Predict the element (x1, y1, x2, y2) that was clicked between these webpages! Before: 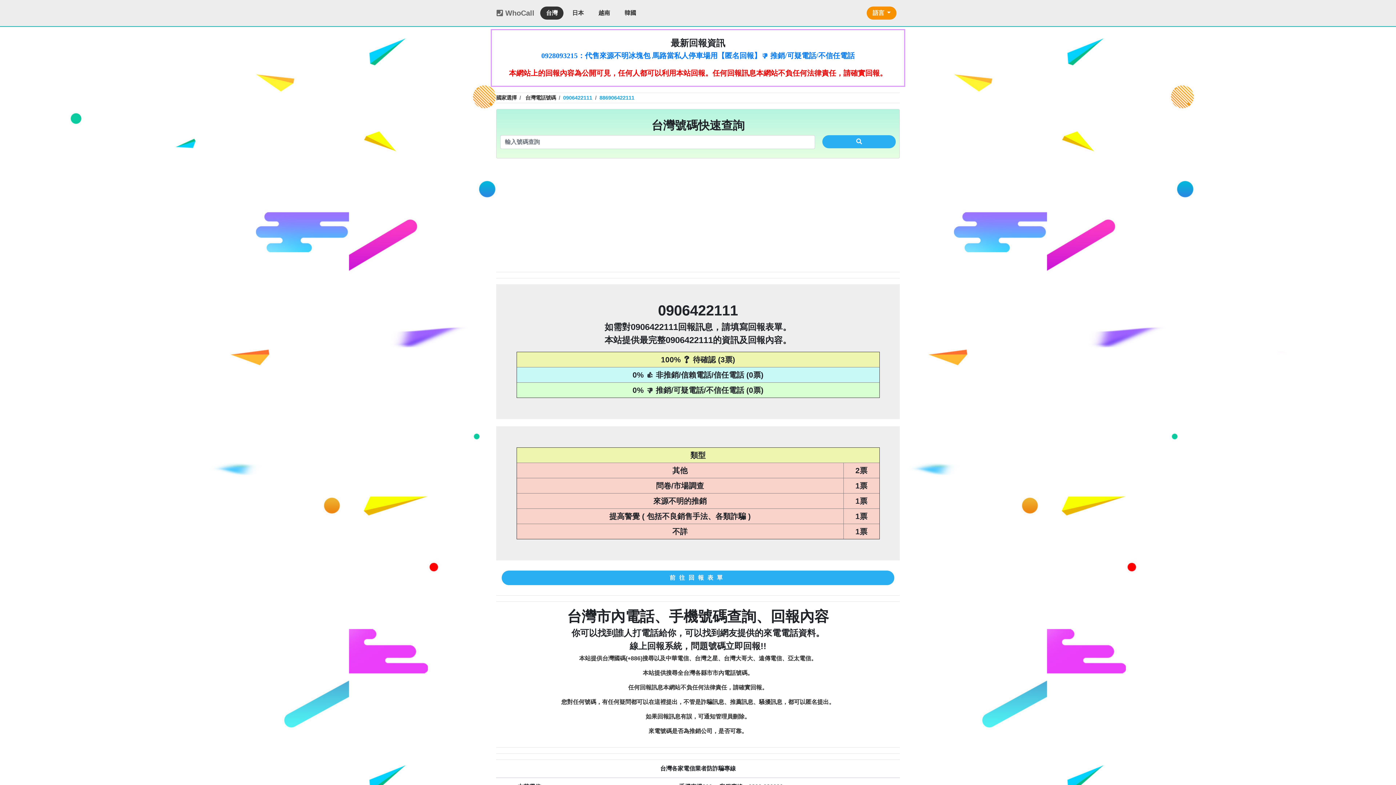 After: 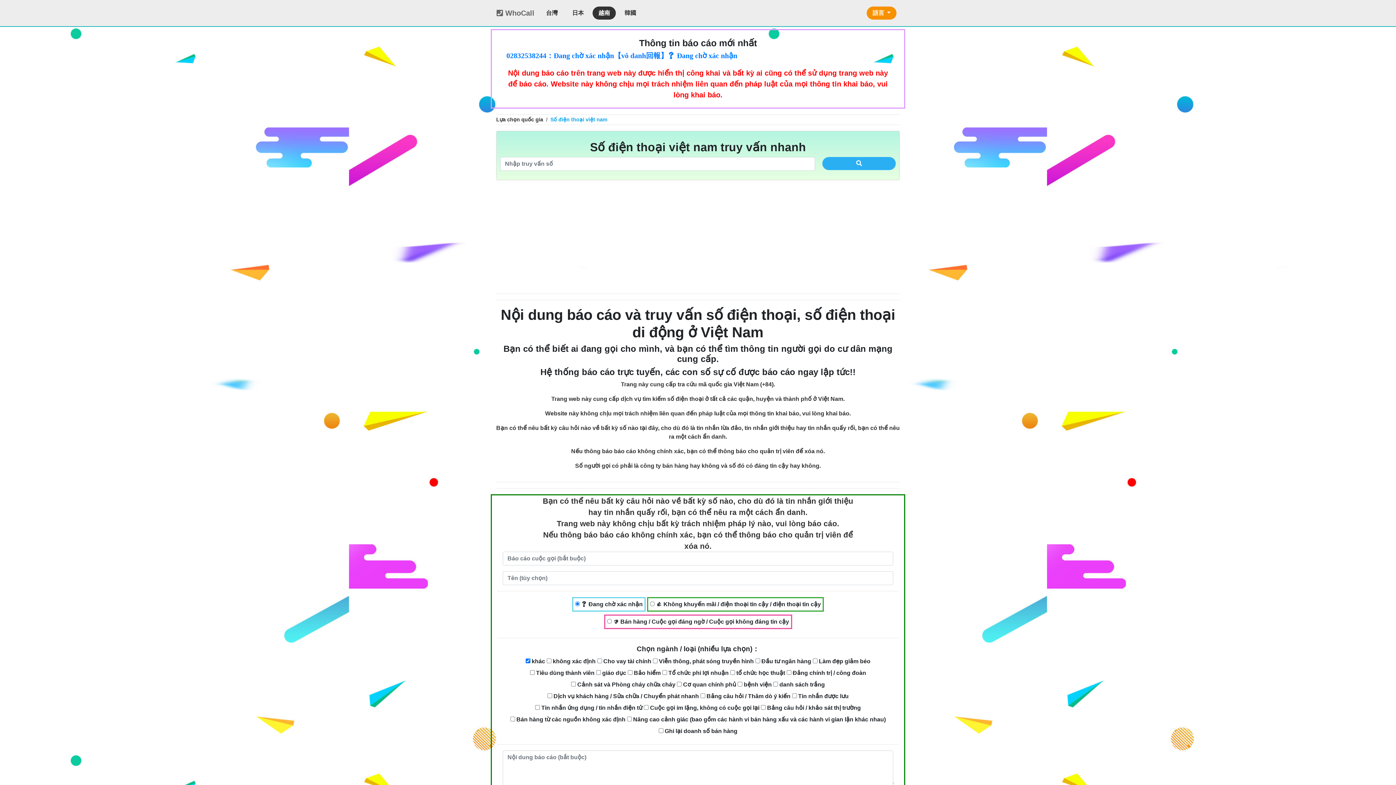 Action: label: 越南 bbox: (592, 6, 616, 19)